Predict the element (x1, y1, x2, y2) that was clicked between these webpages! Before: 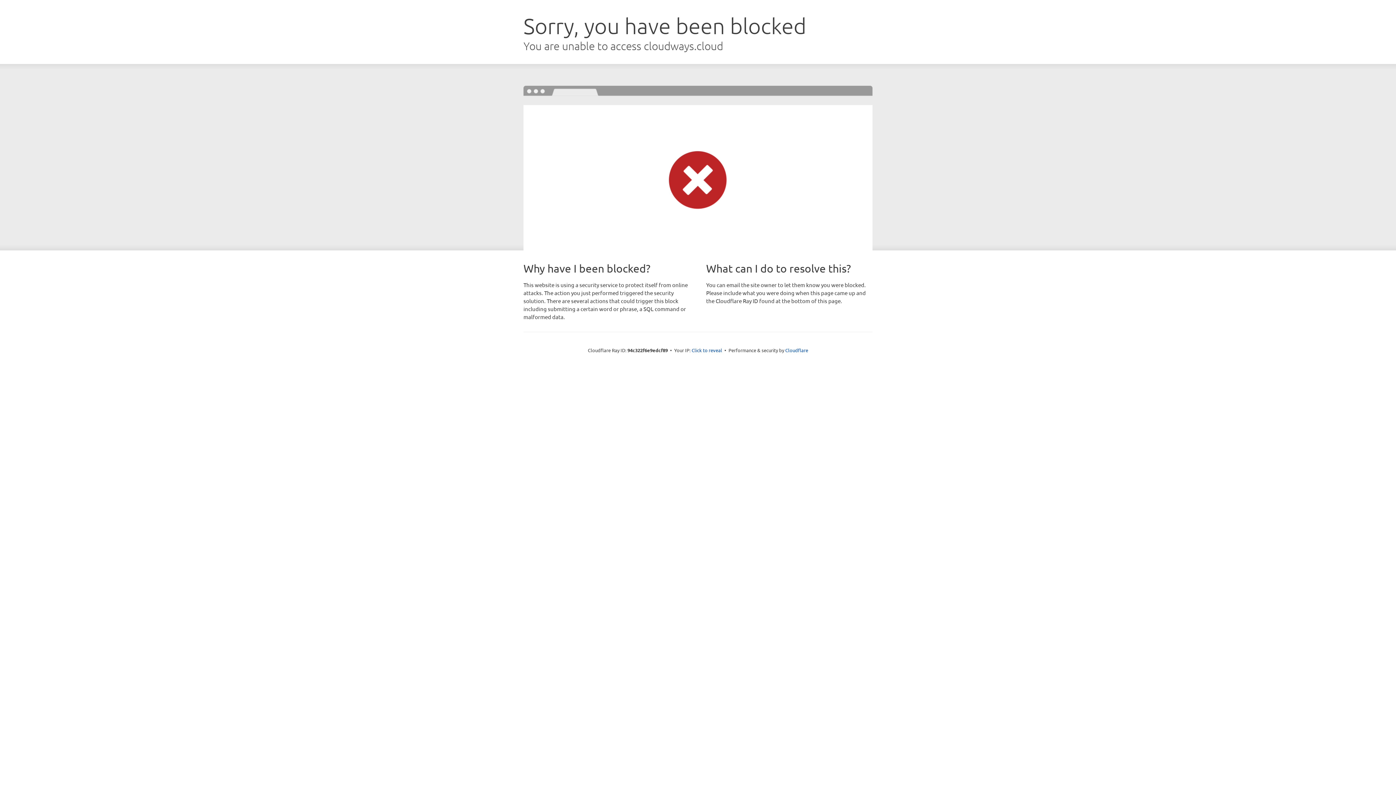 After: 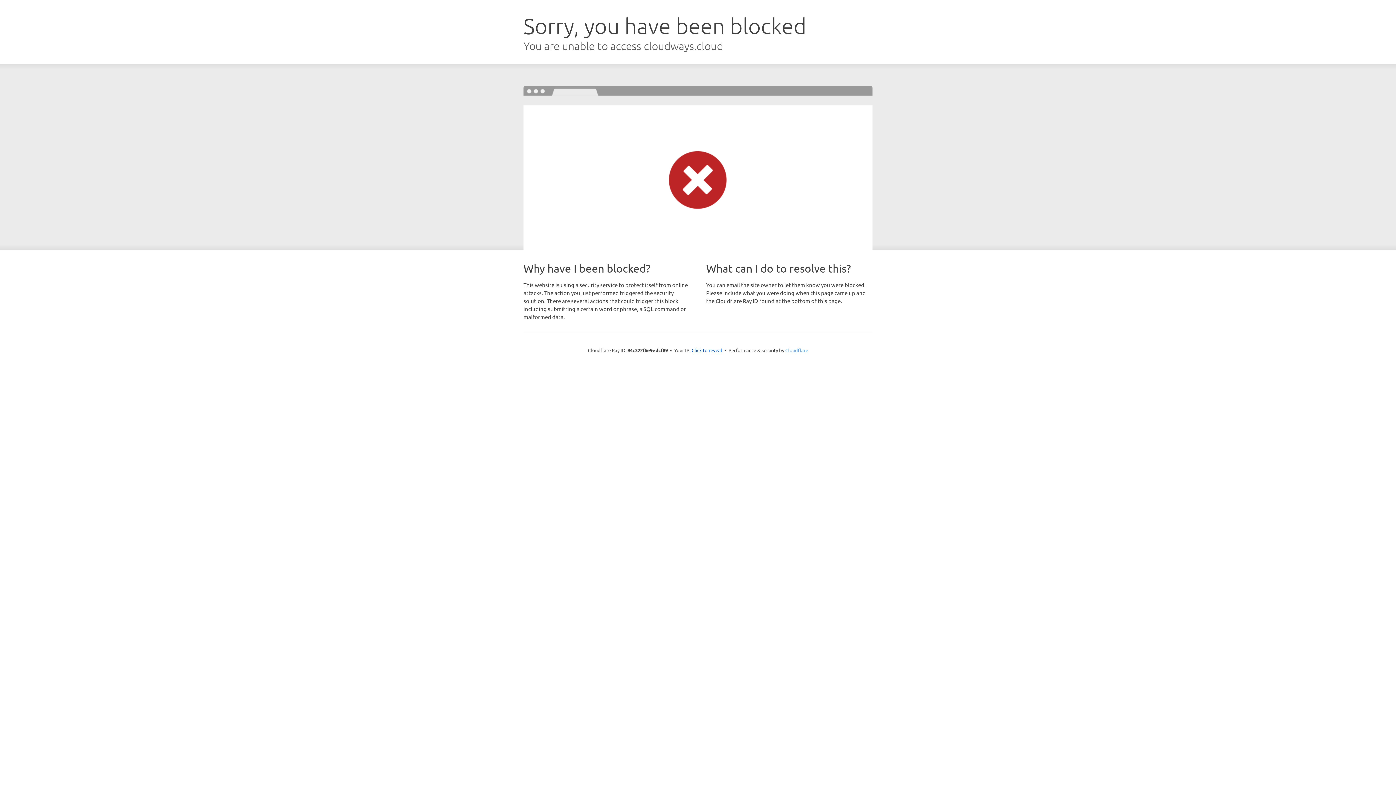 Action: label: Cloudflare bbox: (785, 347, 808, 353)